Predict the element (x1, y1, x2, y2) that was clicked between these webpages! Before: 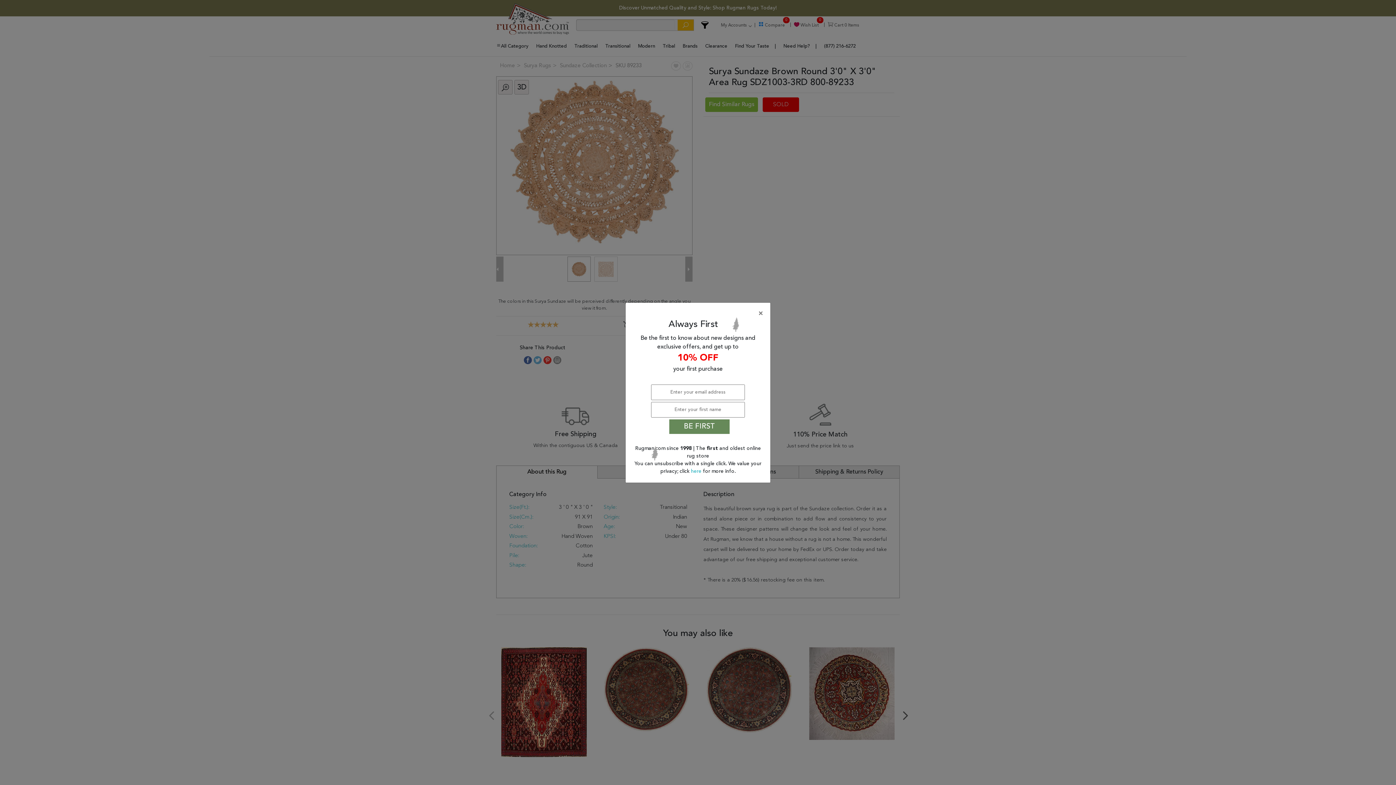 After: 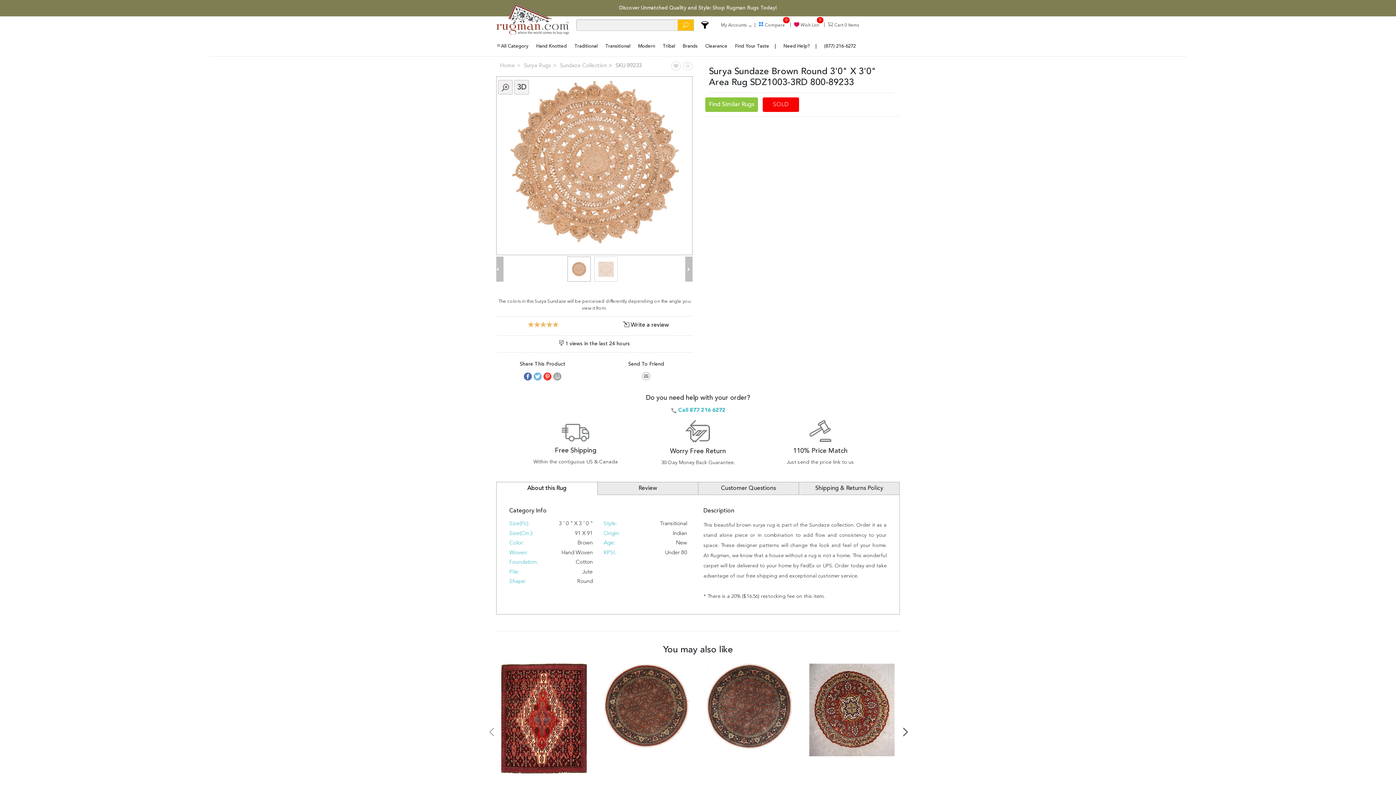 Action: label: here  bbox: (691, 468, 703, 474)